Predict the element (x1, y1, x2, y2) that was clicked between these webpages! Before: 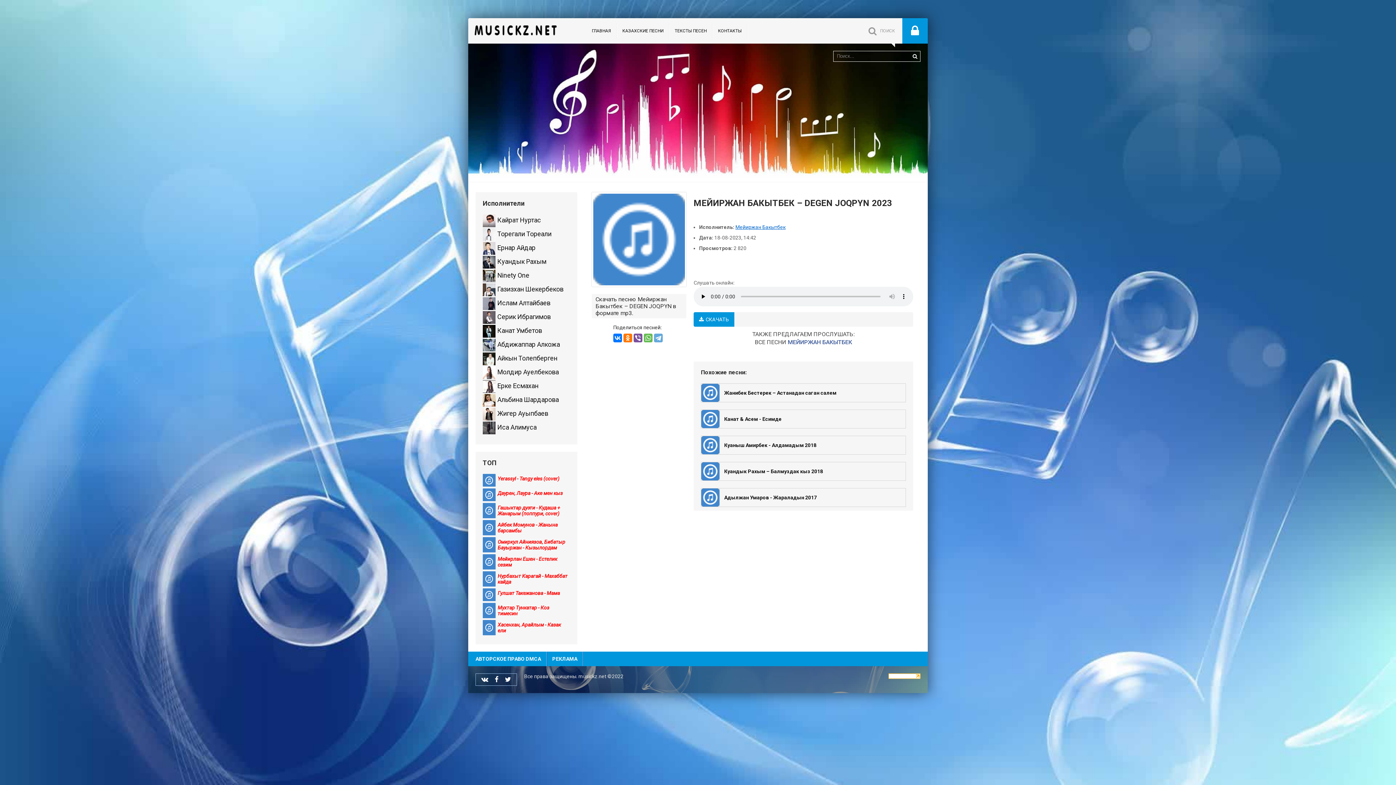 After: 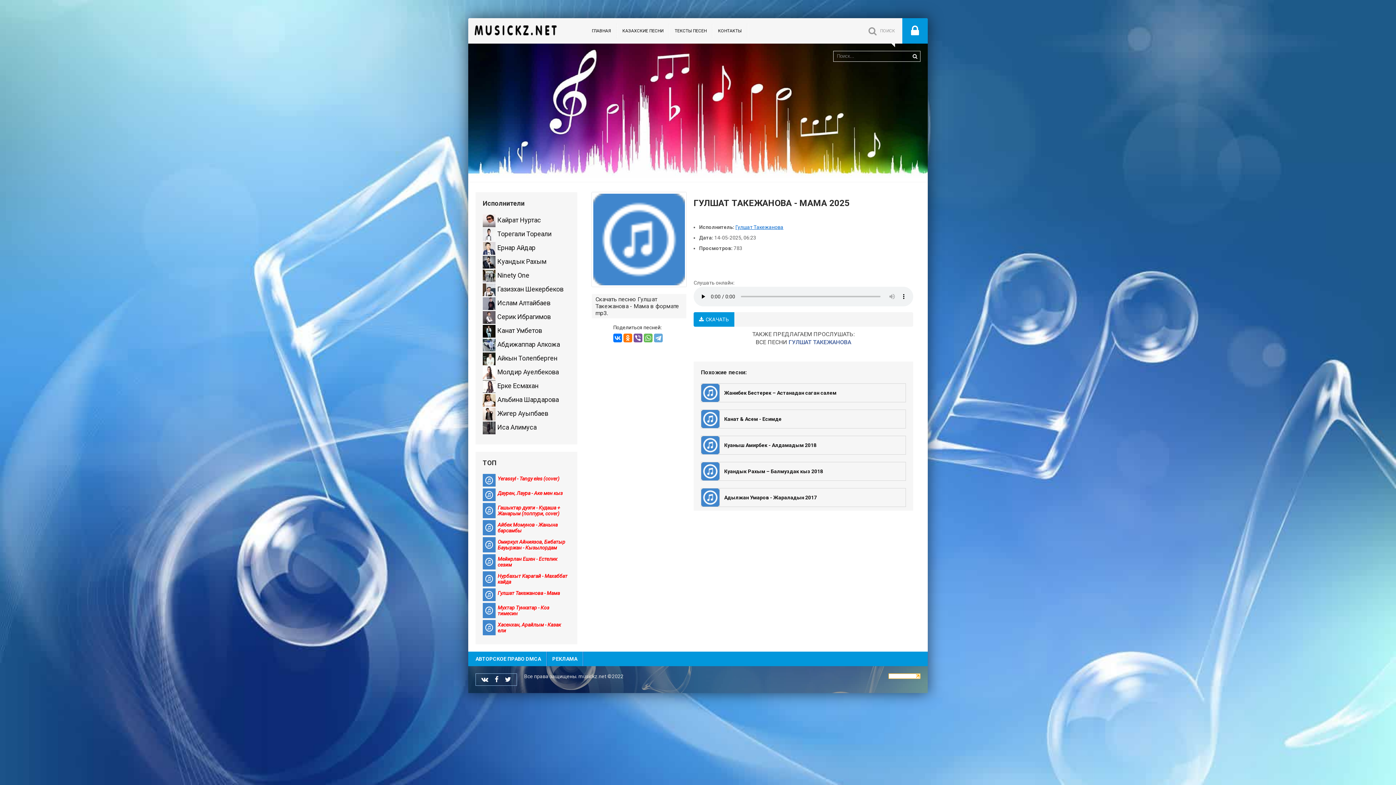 Action: label: Гулшат Такежанова - Мама bbox: (497, 590, 560, 596)